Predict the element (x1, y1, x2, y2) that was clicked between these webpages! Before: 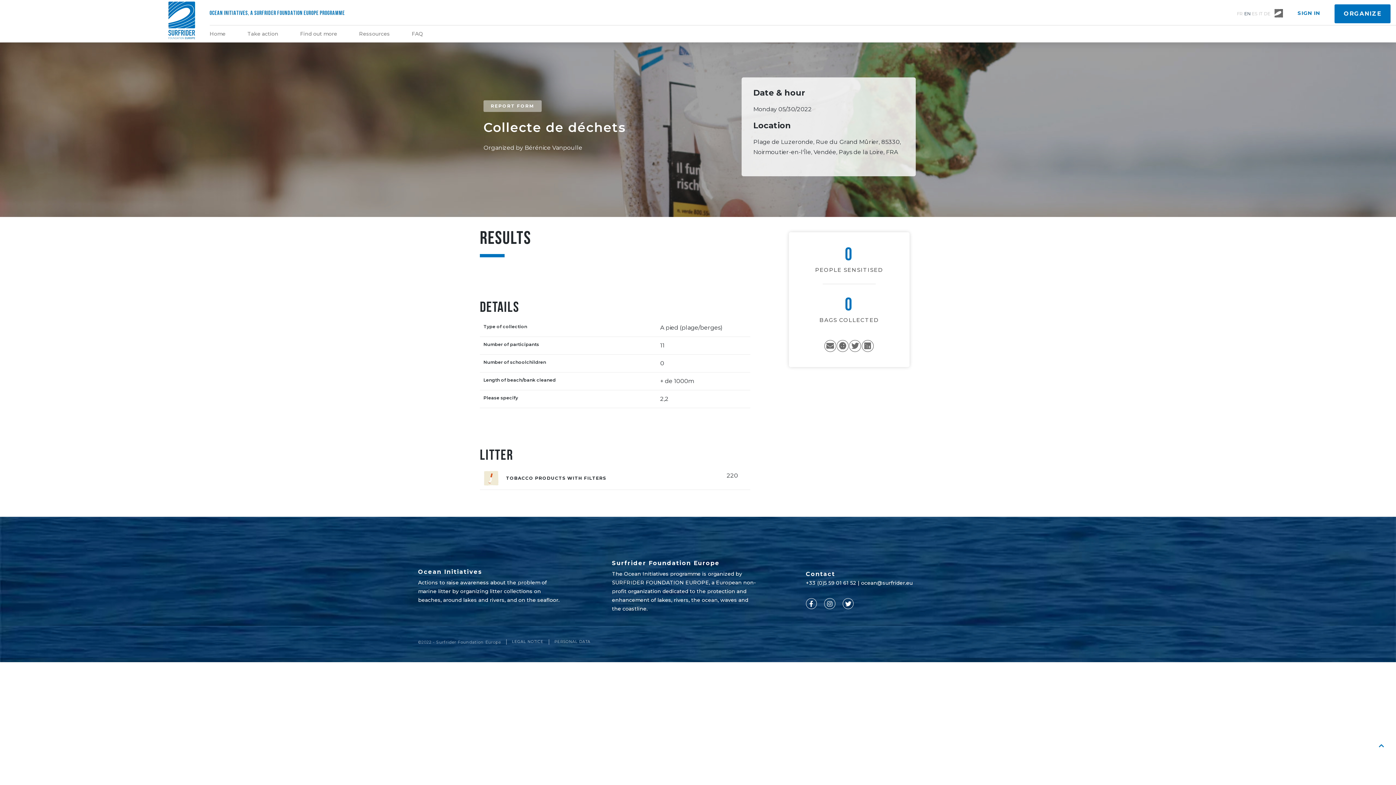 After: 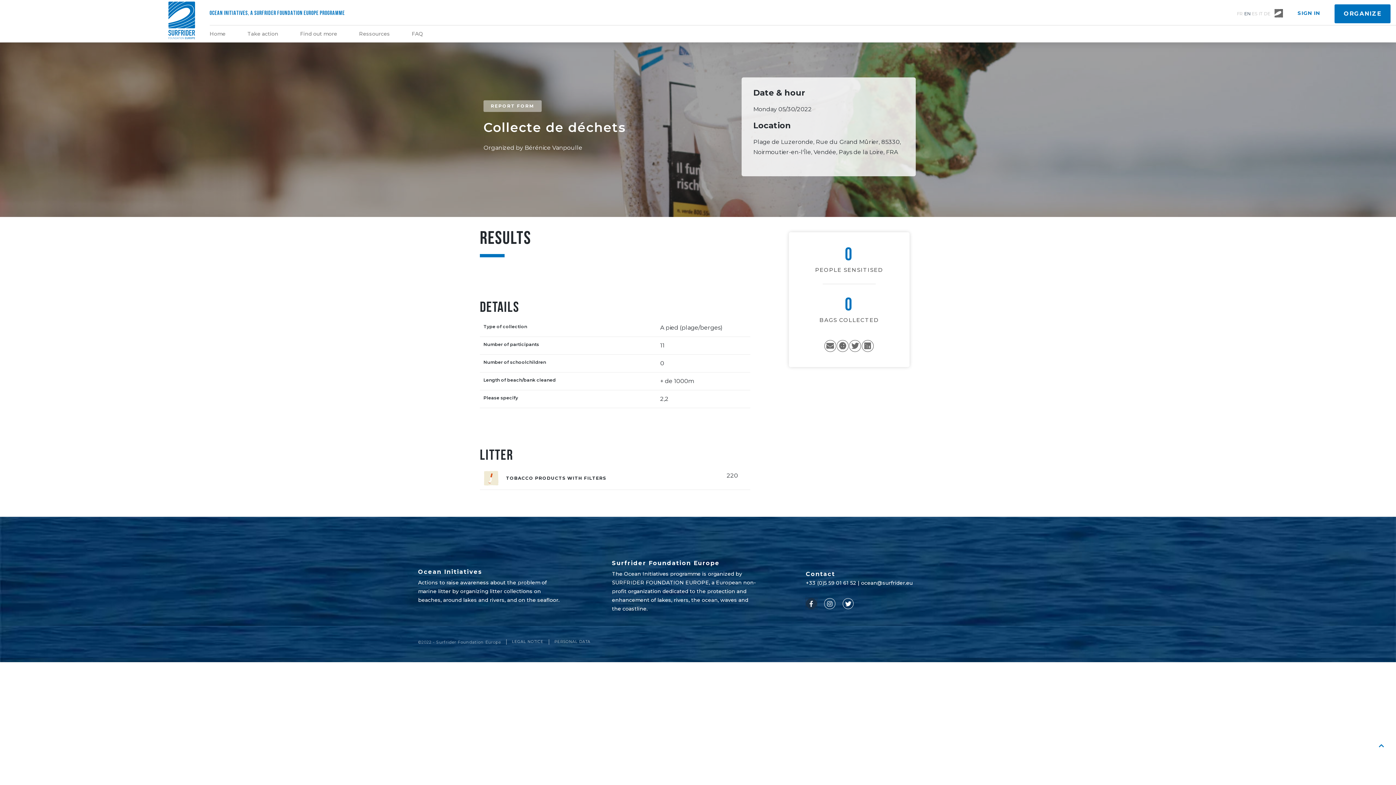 Action: bbox: (806, 598, 817, 609) label: Facebook-f